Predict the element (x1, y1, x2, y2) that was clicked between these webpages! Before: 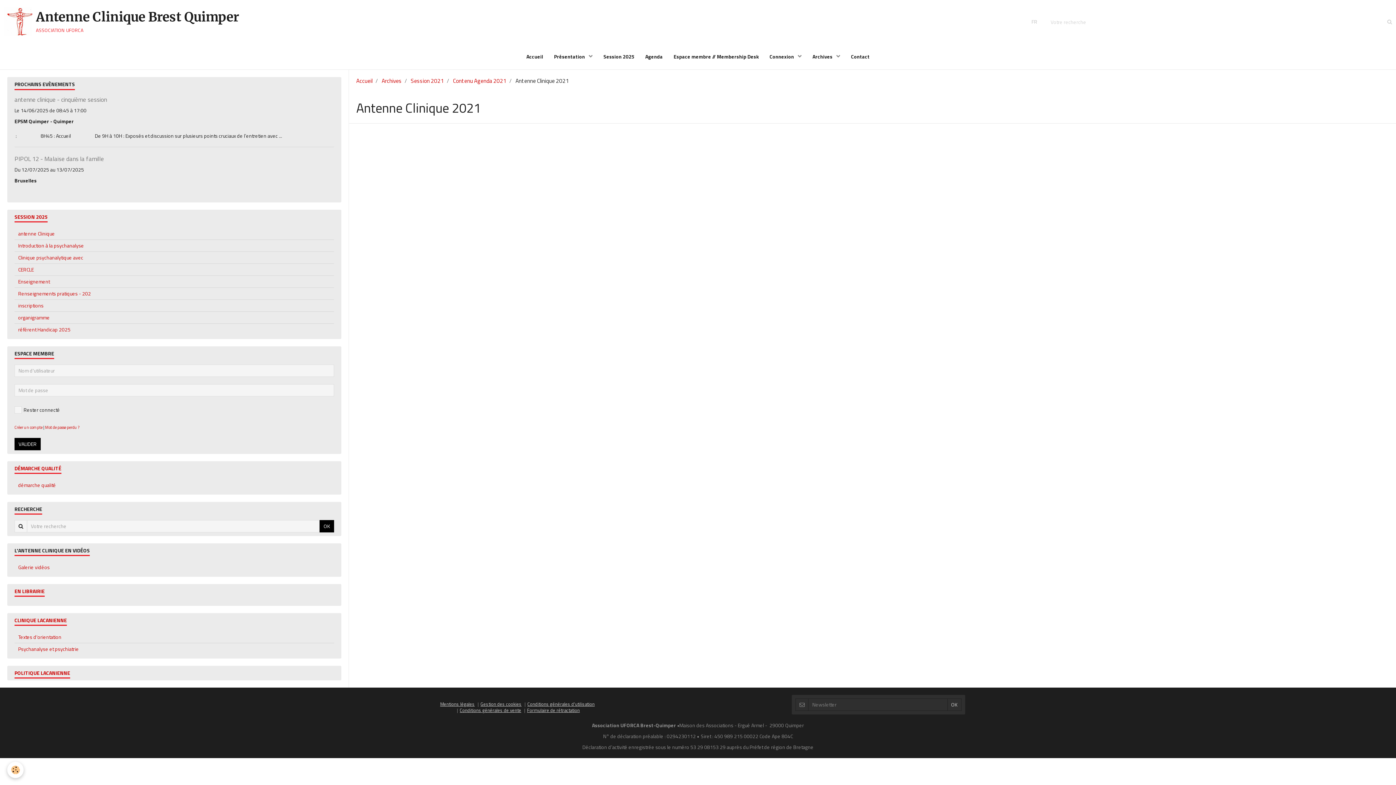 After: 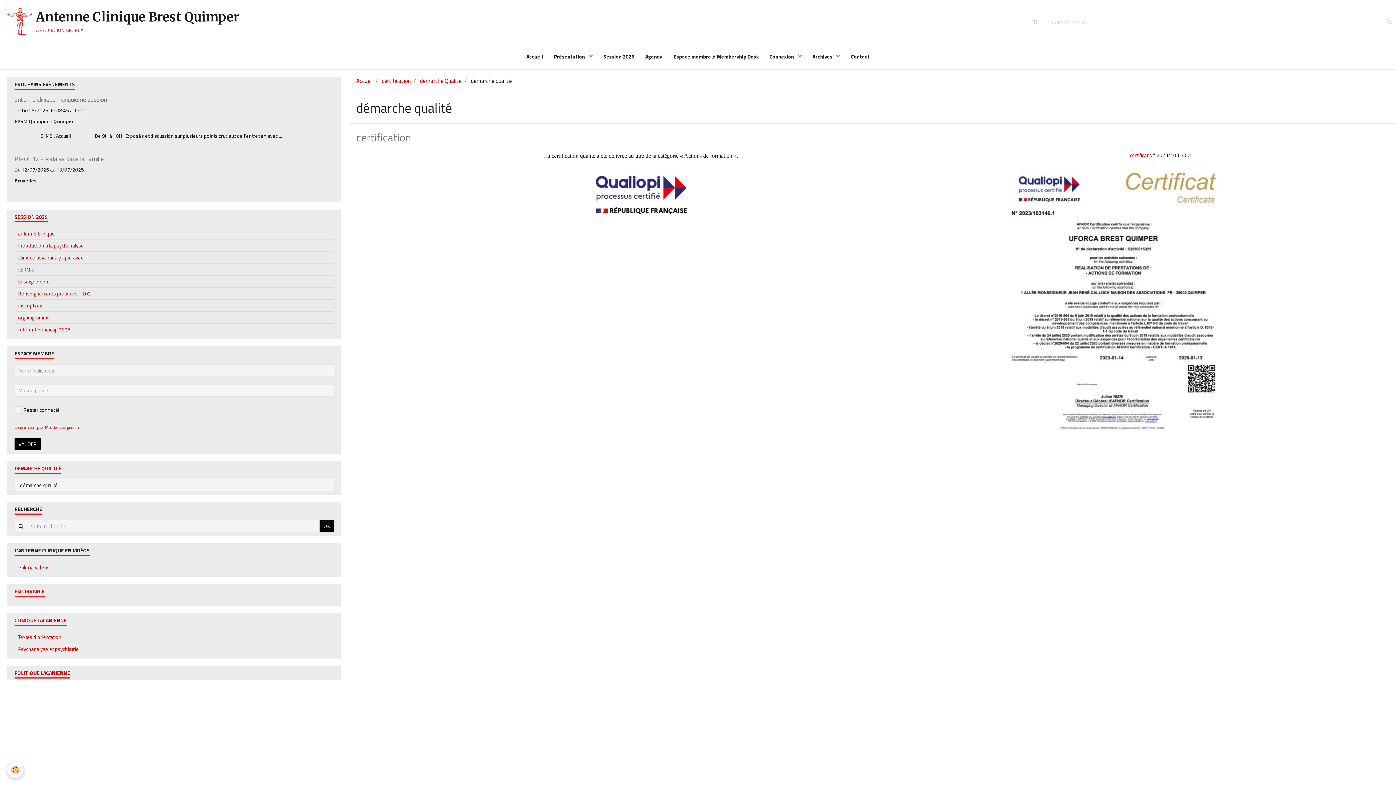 Action: bbox: (14, 479, 334, 491) label: démarche qualité